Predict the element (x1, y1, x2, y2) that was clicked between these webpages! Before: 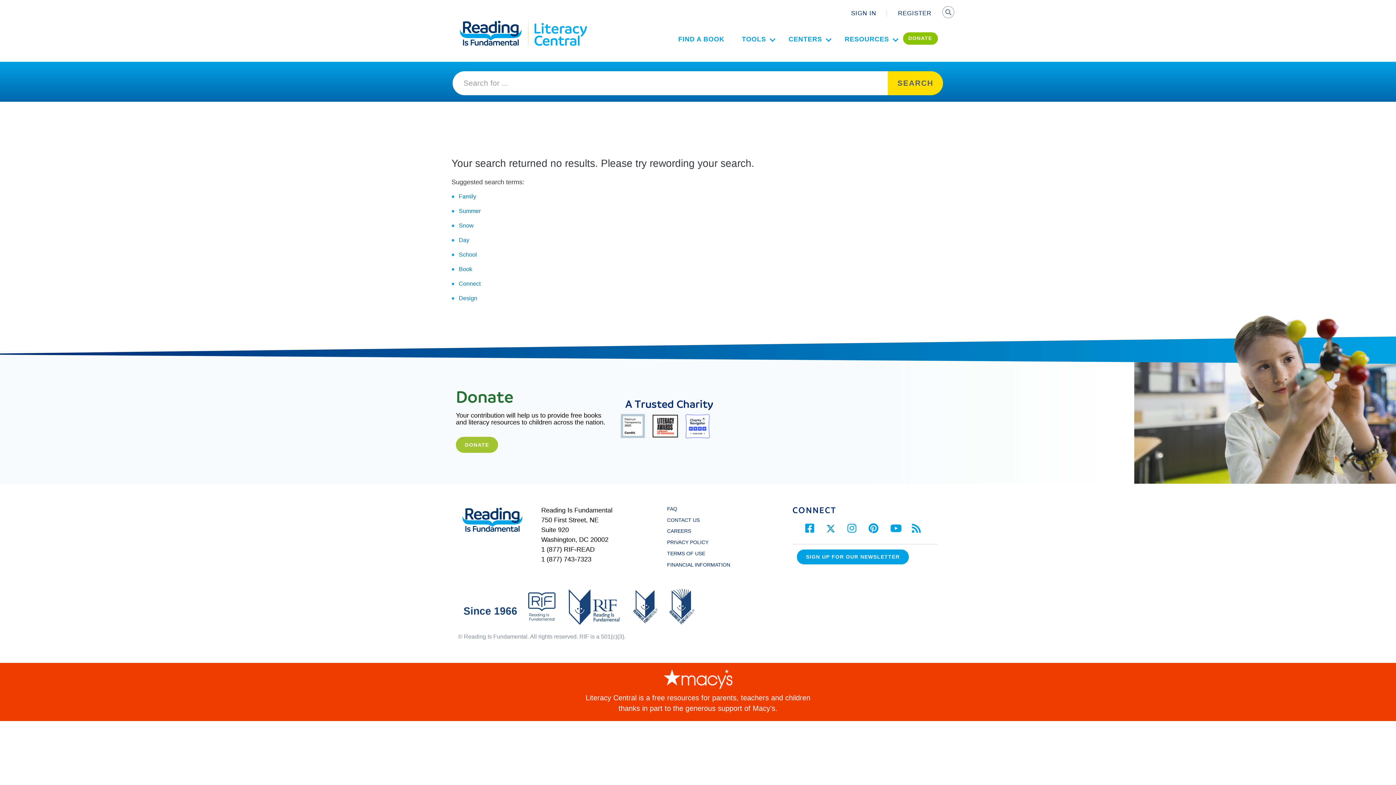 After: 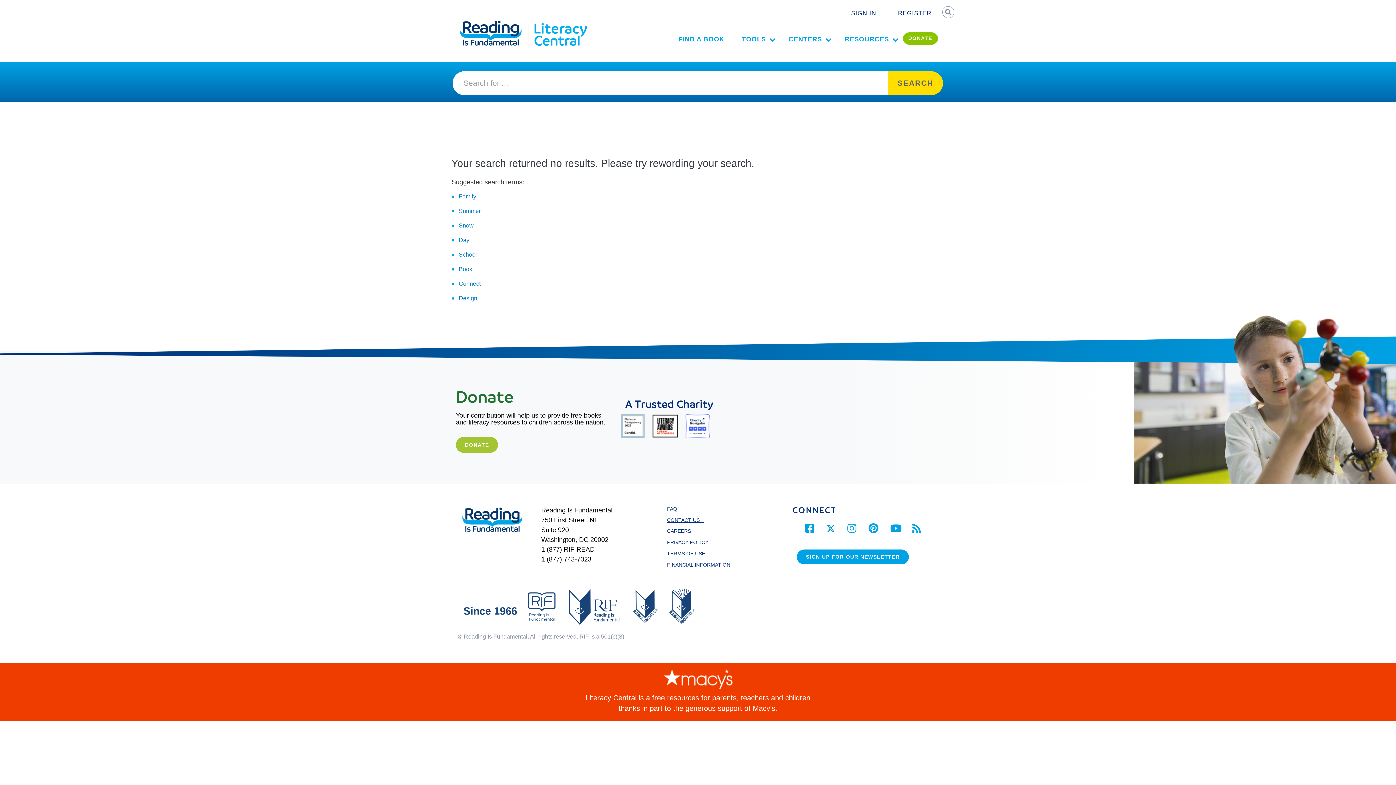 Action: label: CONTACT US    bbox: (667, 517, 704, 523)